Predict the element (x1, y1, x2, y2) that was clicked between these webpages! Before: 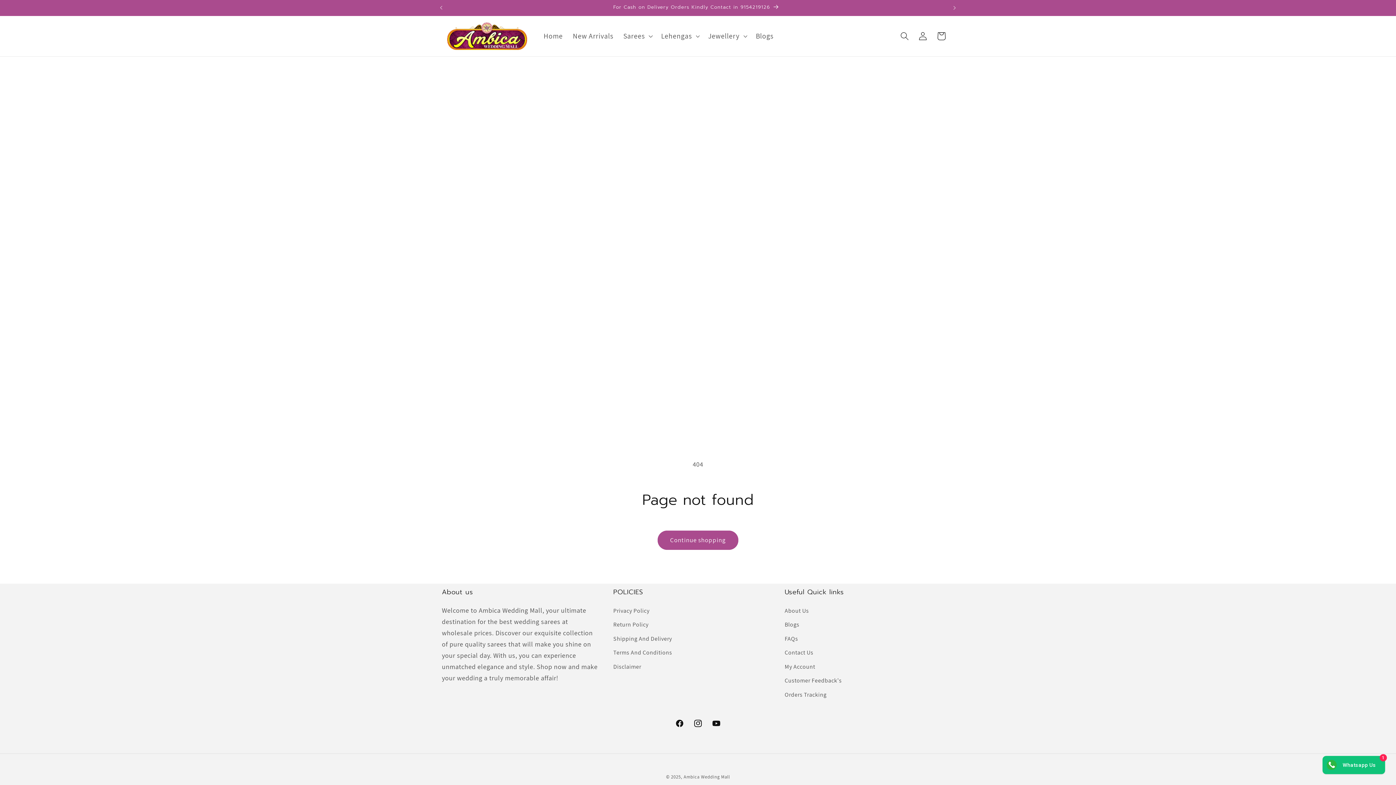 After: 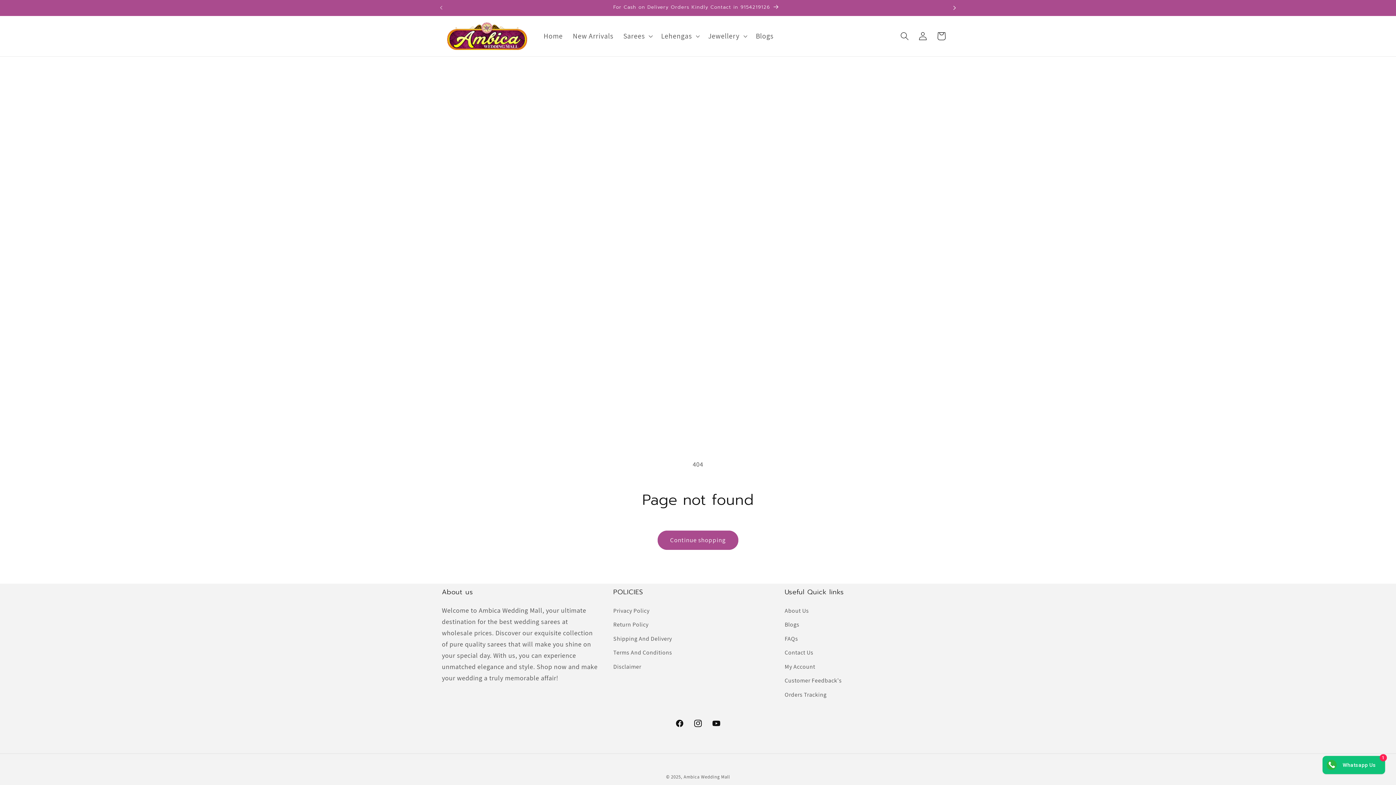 Action: bbox: (946, 0, 962, 15) label: Next announcement